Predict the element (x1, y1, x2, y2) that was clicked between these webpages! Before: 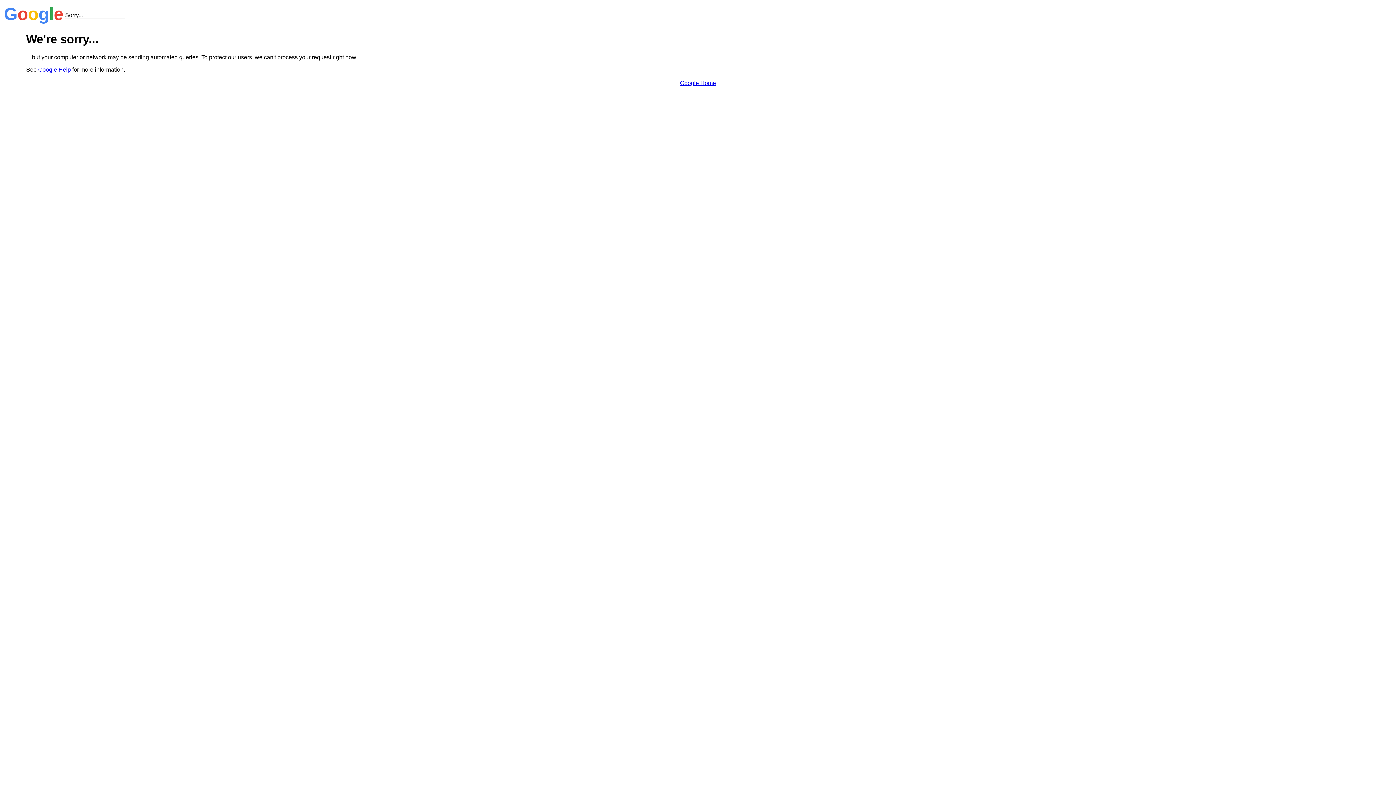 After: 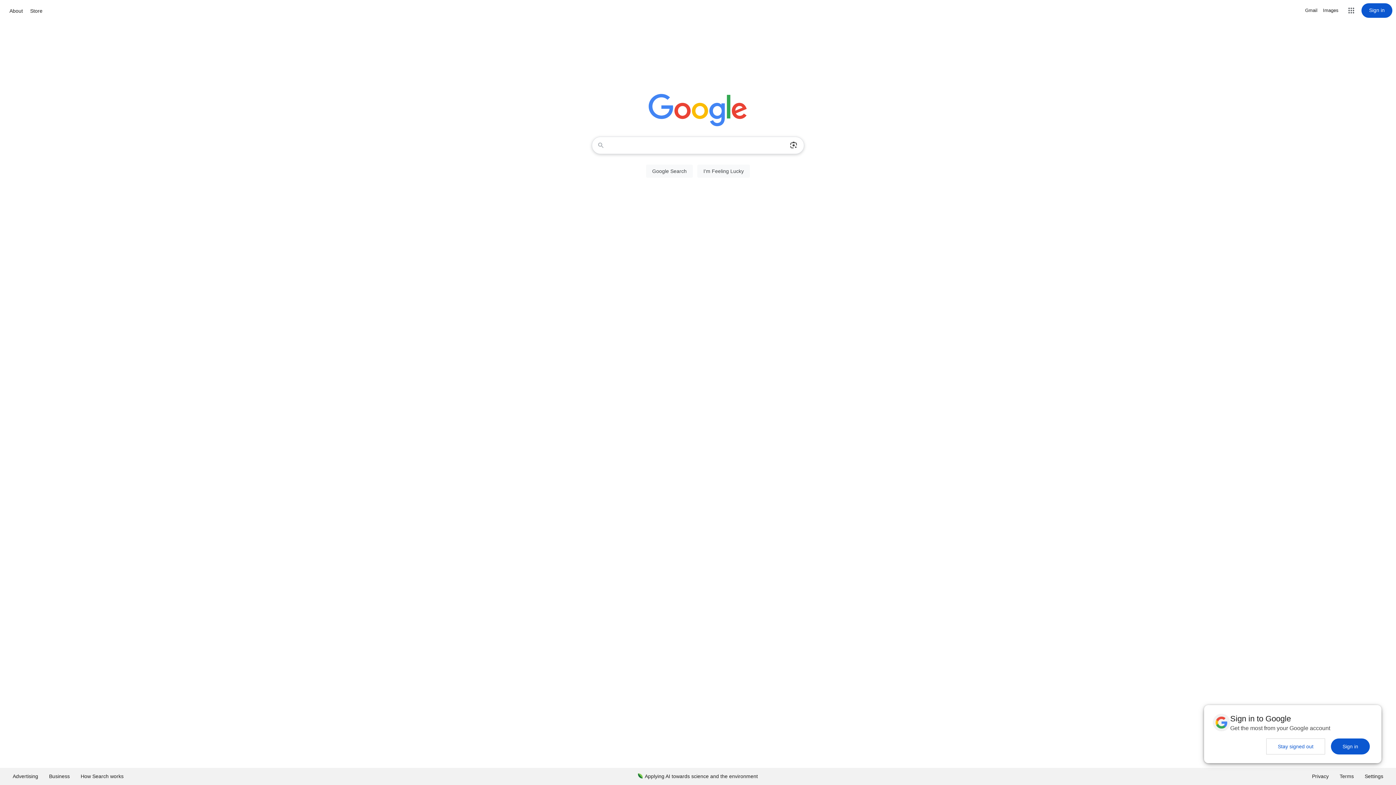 Action: bbox: (680, 79, 716, 86) label: Google Home